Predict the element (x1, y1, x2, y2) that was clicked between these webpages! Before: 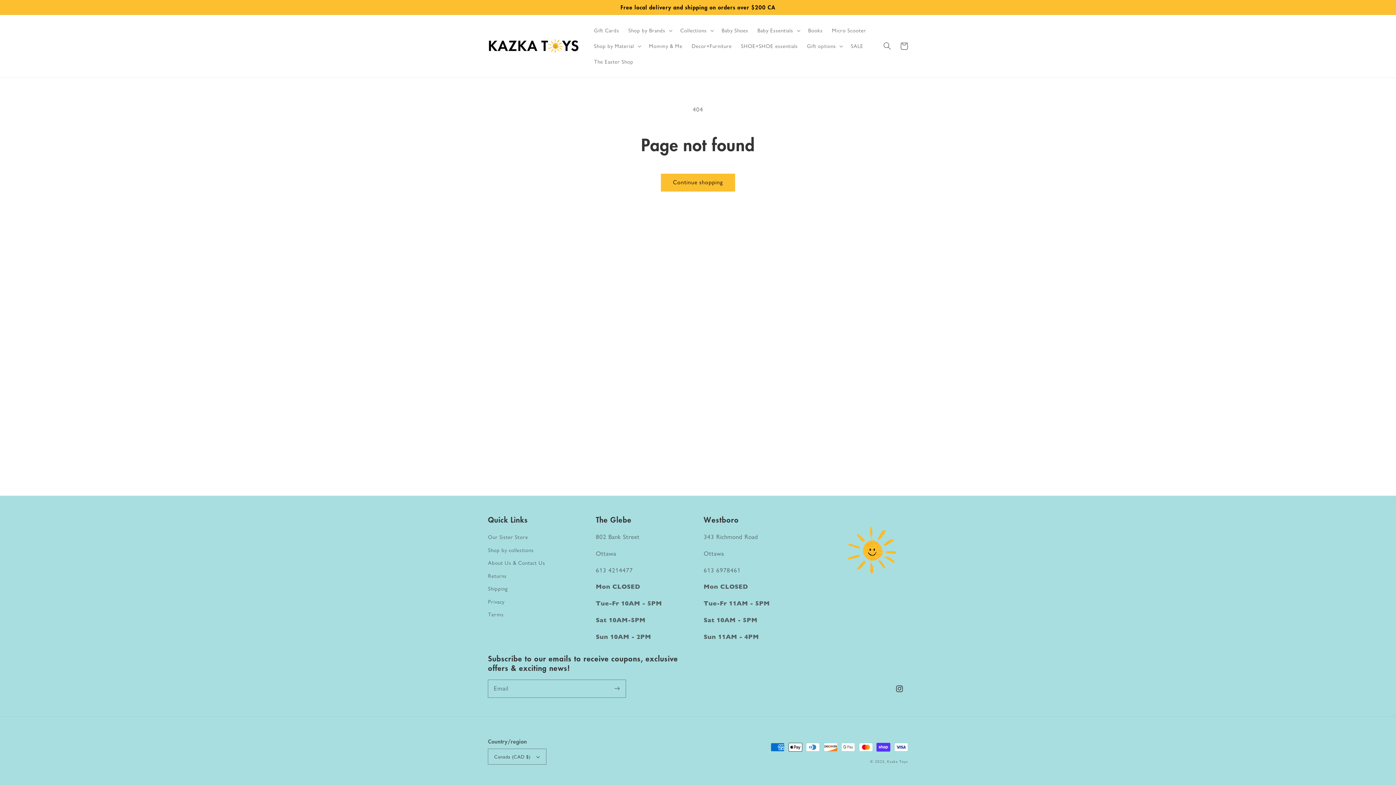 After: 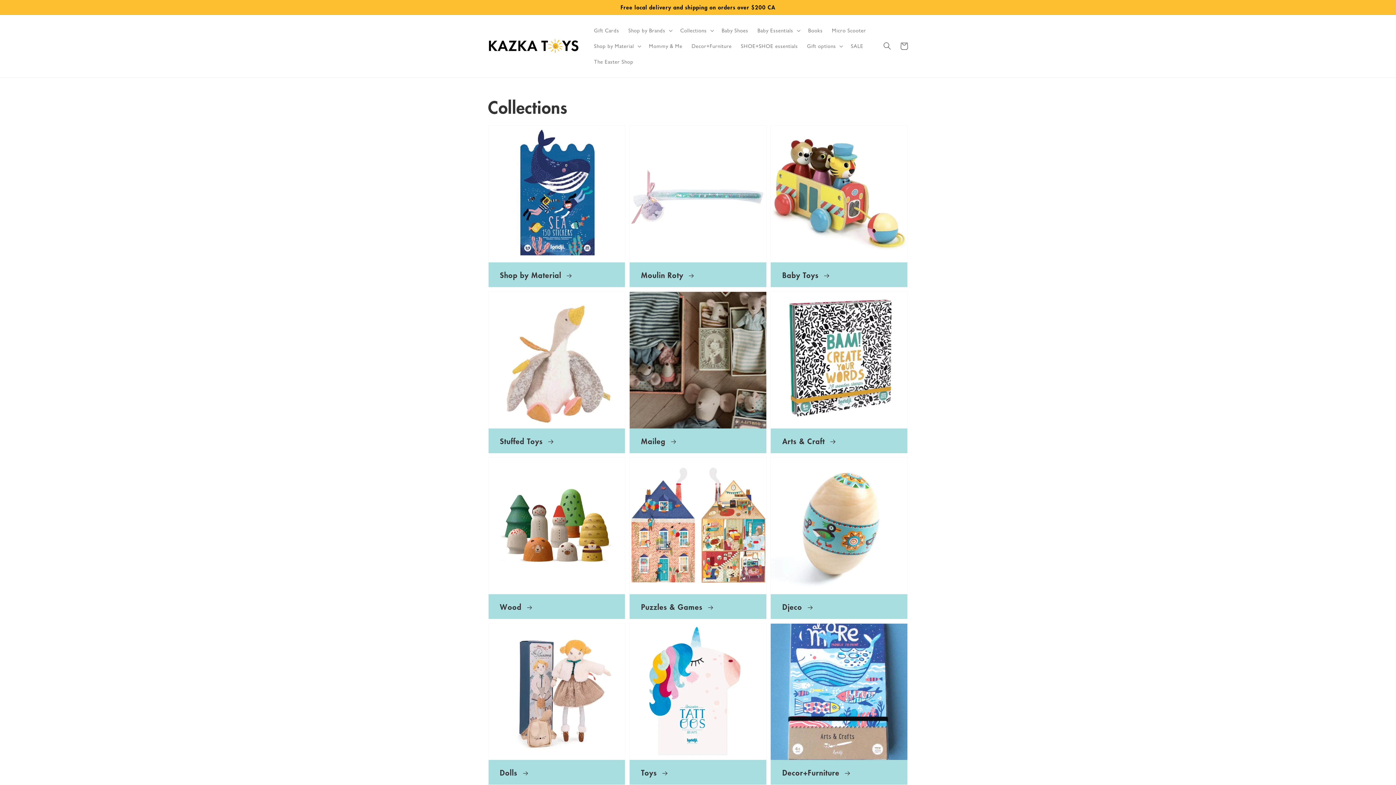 Action: bbox: (488, 544, 533, 557) label: Shop by collections